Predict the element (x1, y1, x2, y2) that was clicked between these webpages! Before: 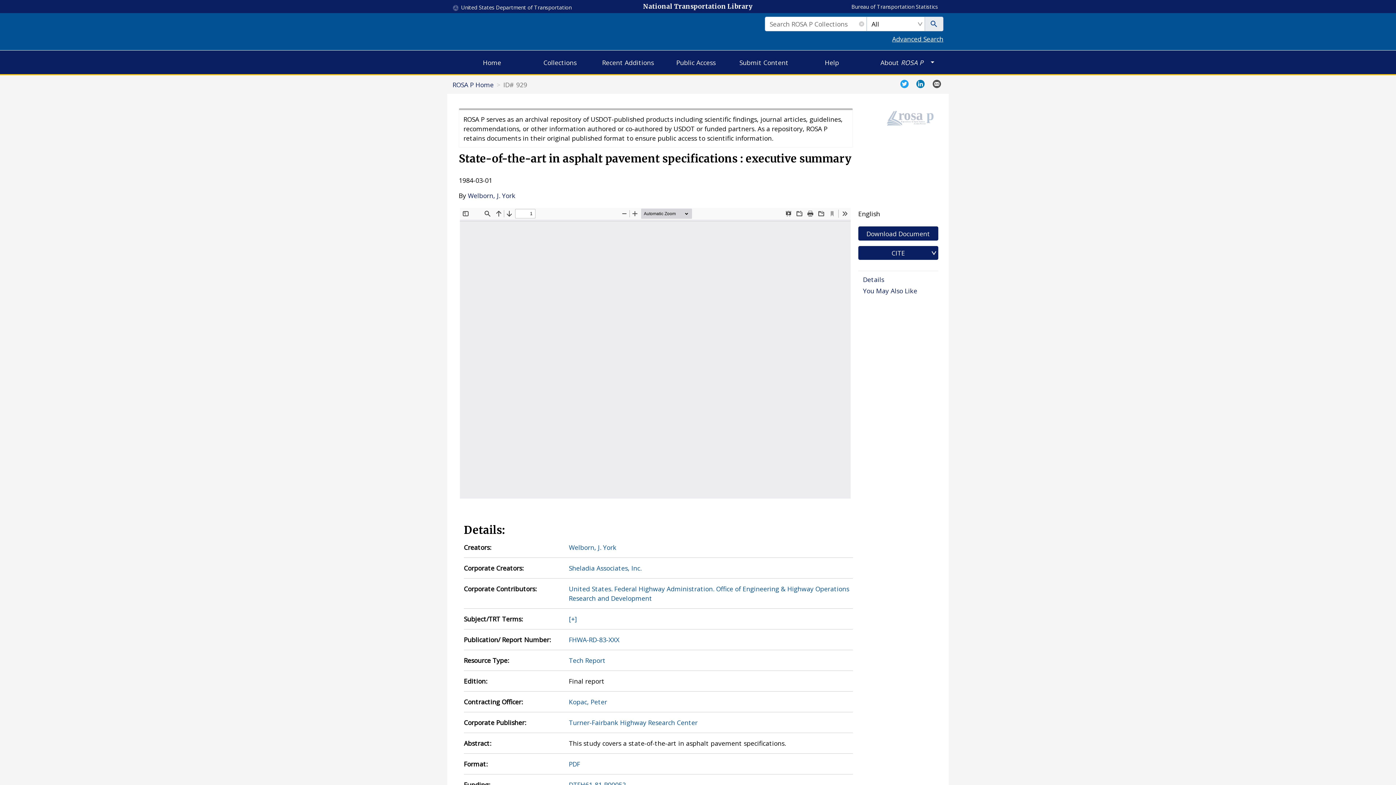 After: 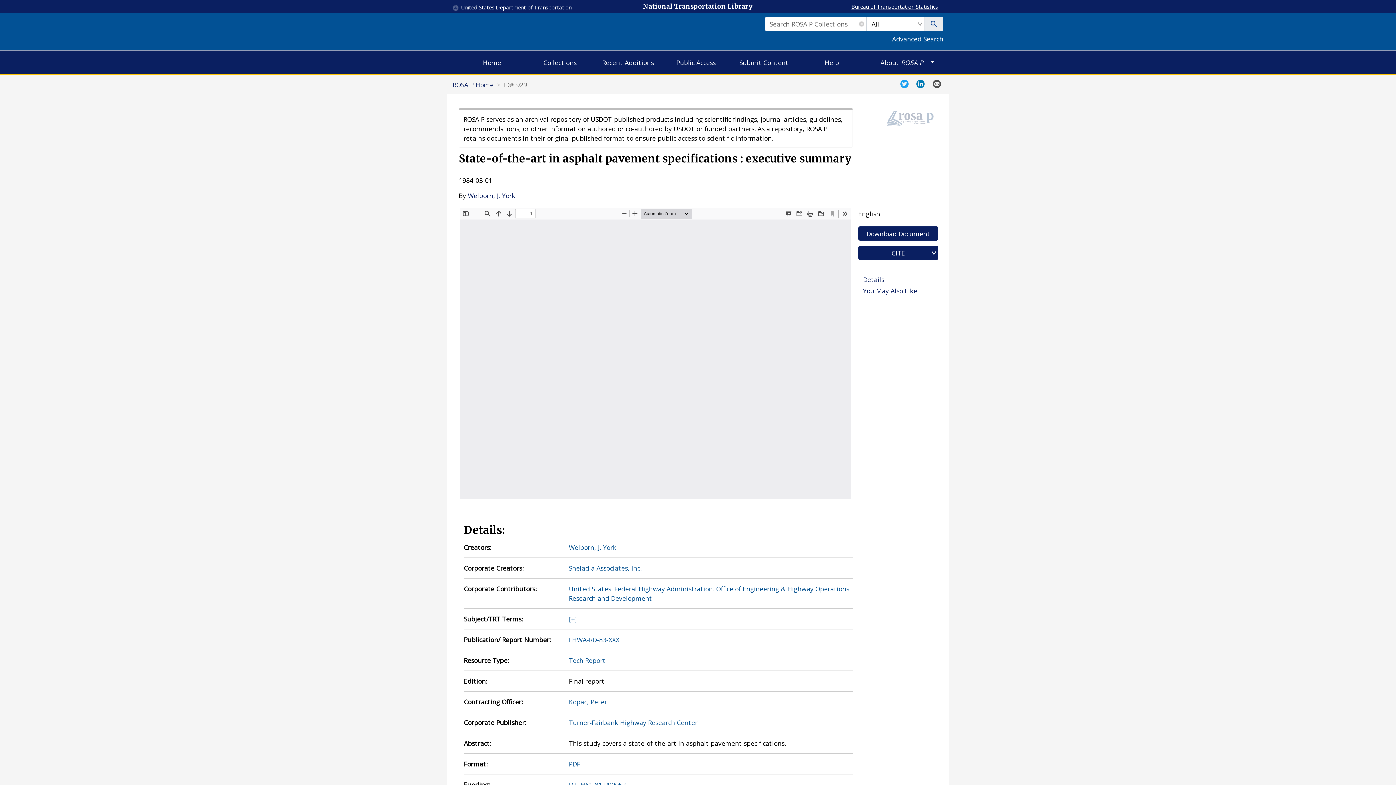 Action: label: Bureau of Transportation Statistics bbox: (780, 2, 943, 10)